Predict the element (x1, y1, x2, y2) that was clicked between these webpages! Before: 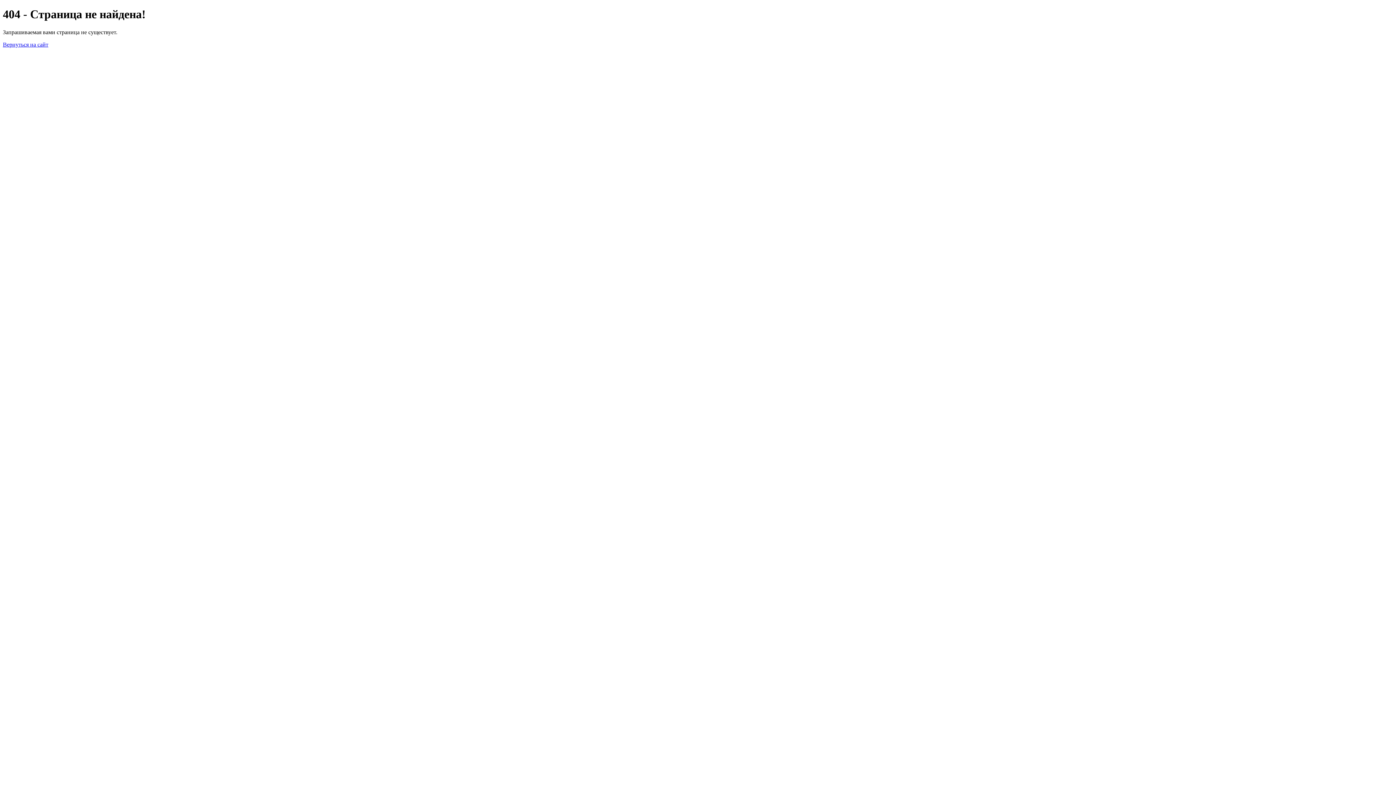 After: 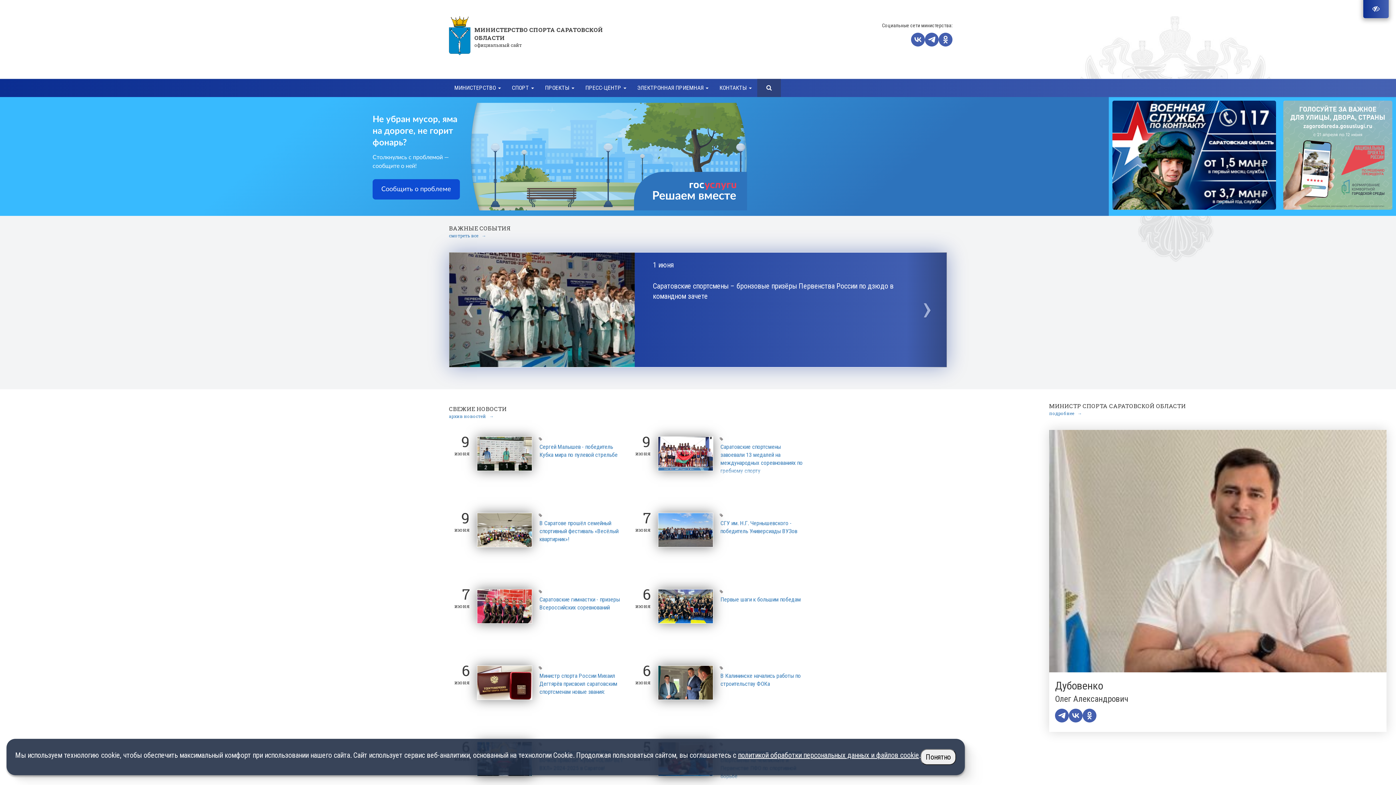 Action: label: Вернуться на сайт bbox: (2, 41, 48, 47)